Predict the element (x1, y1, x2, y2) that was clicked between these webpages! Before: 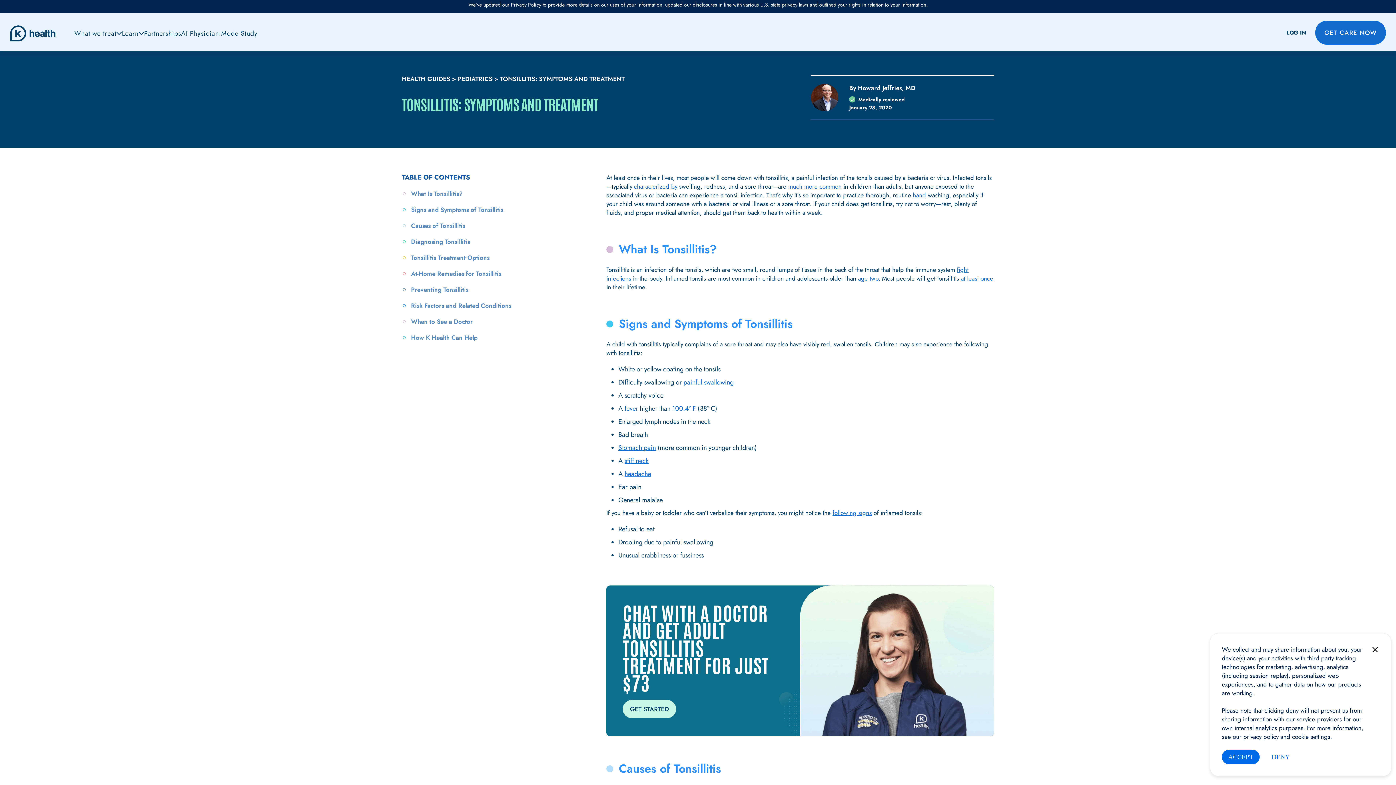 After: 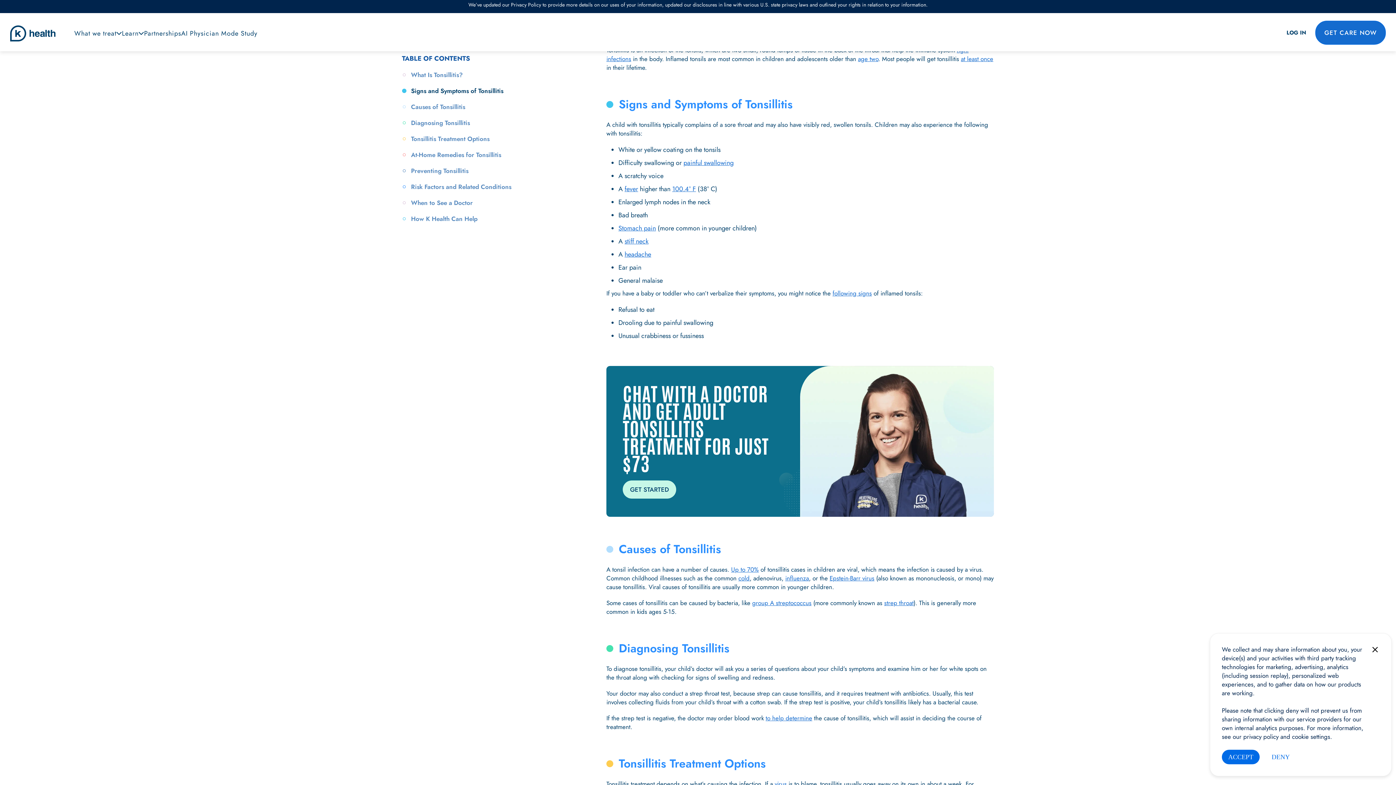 Action: label: What Is Tonsillitis? bbox: (402, 190, 585, 197)